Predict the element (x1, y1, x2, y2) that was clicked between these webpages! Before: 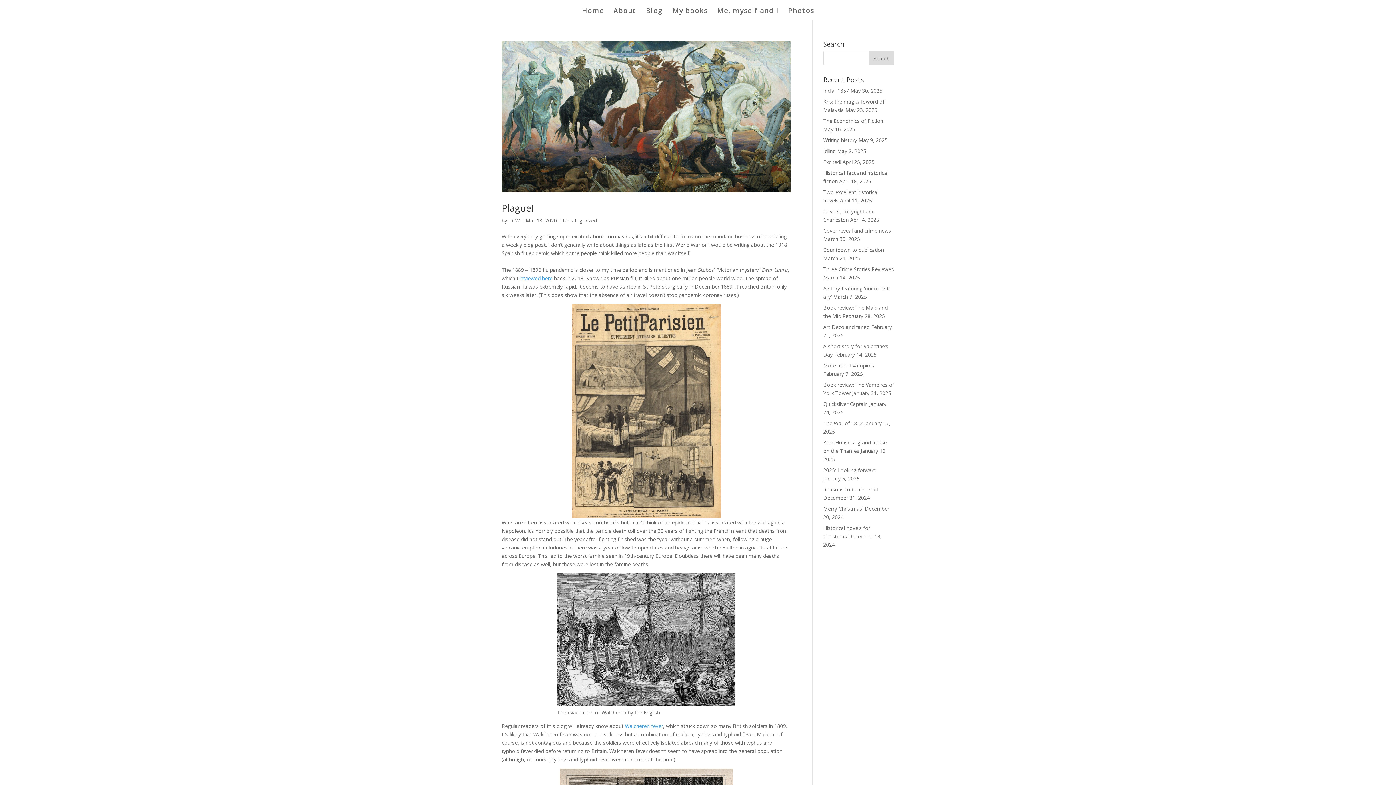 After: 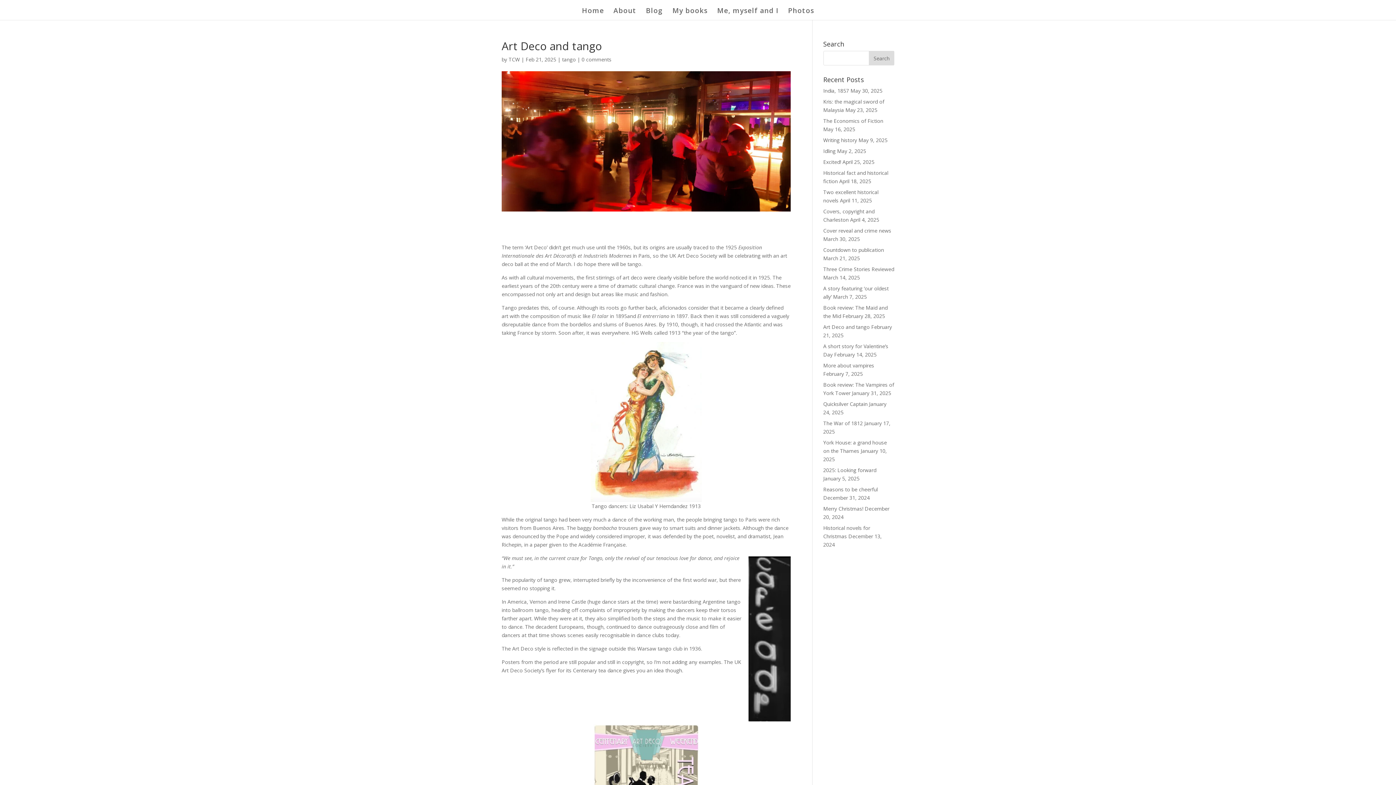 Action: bbox: (823, 323, 870, 330) label: Art Deco and tango